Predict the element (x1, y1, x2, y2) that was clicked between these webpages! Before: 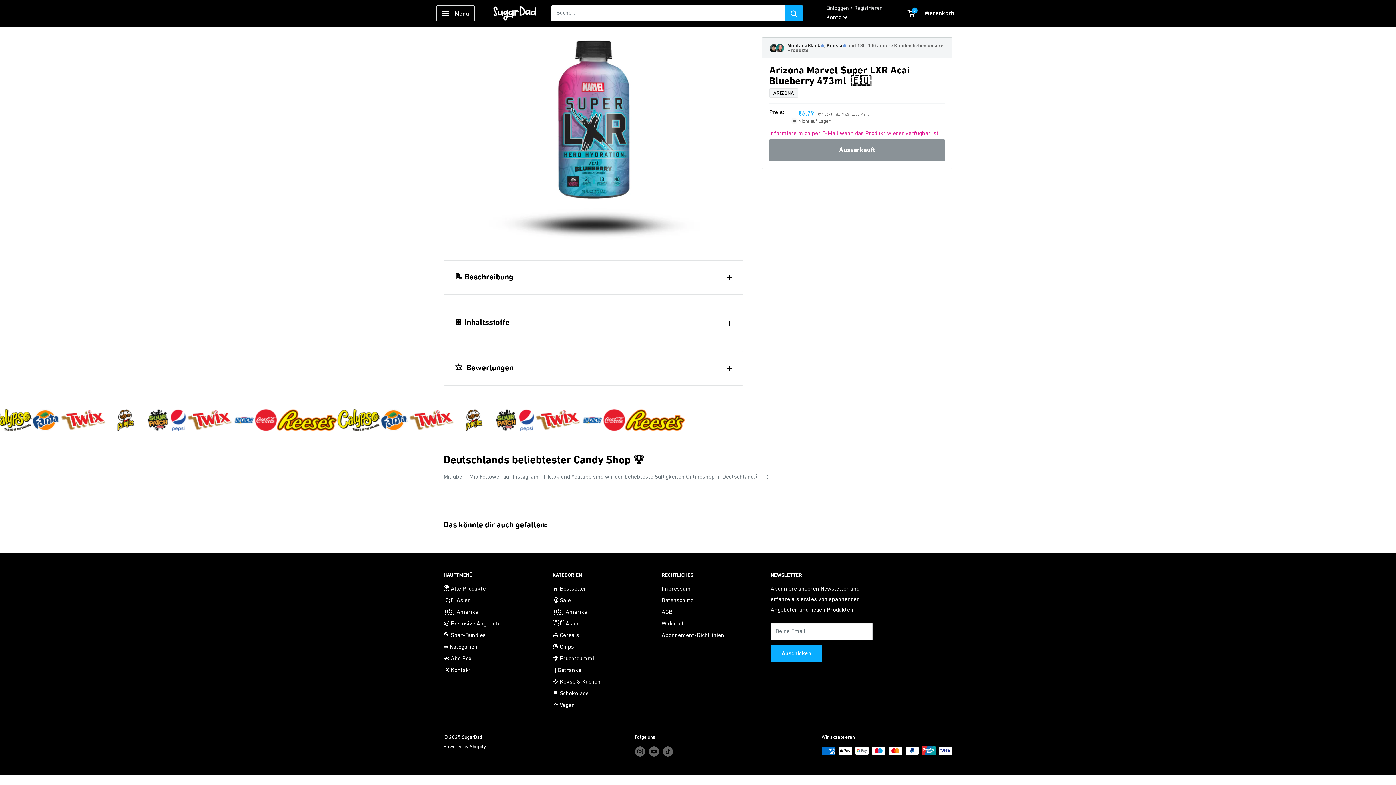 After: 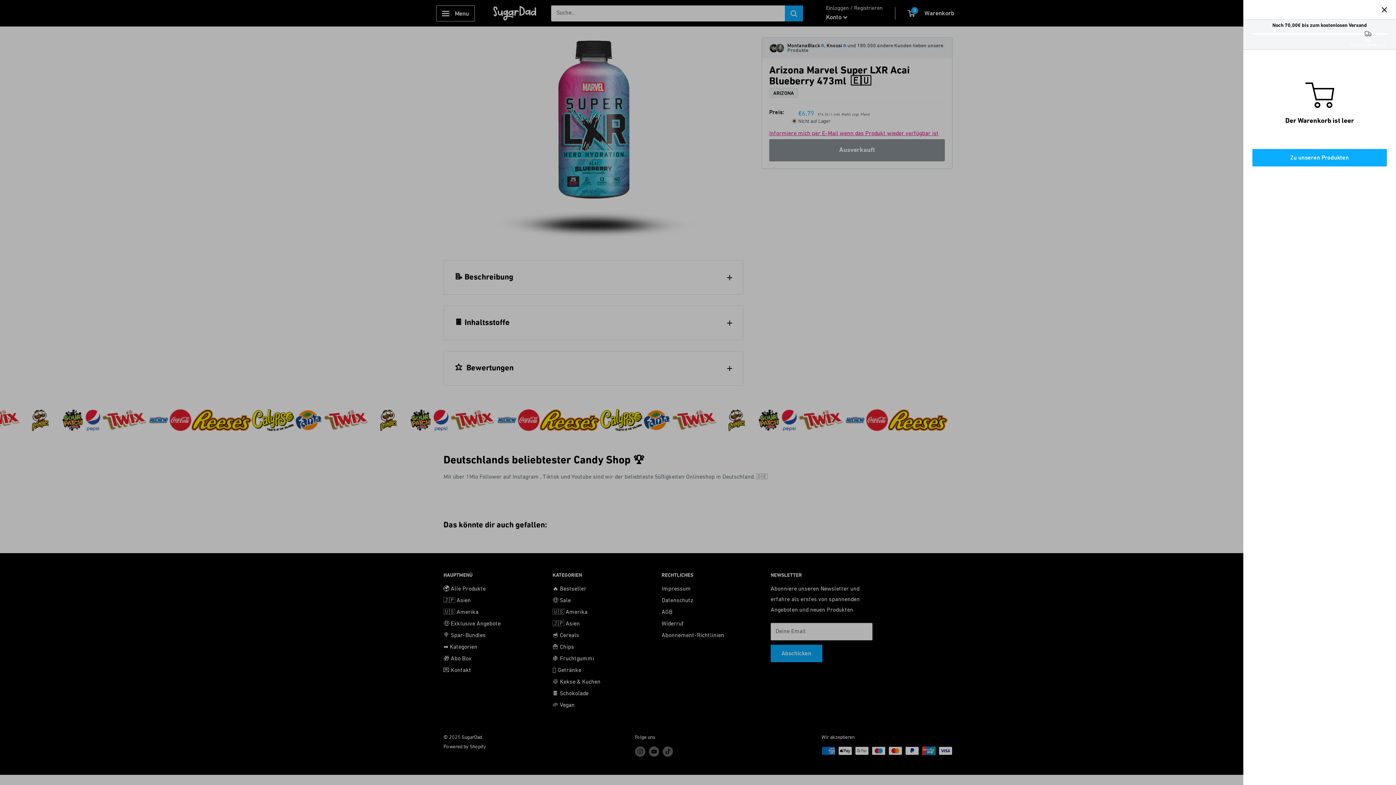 Action: label: 0
 Warenkorb bbox: (908, 7, 954, 18)